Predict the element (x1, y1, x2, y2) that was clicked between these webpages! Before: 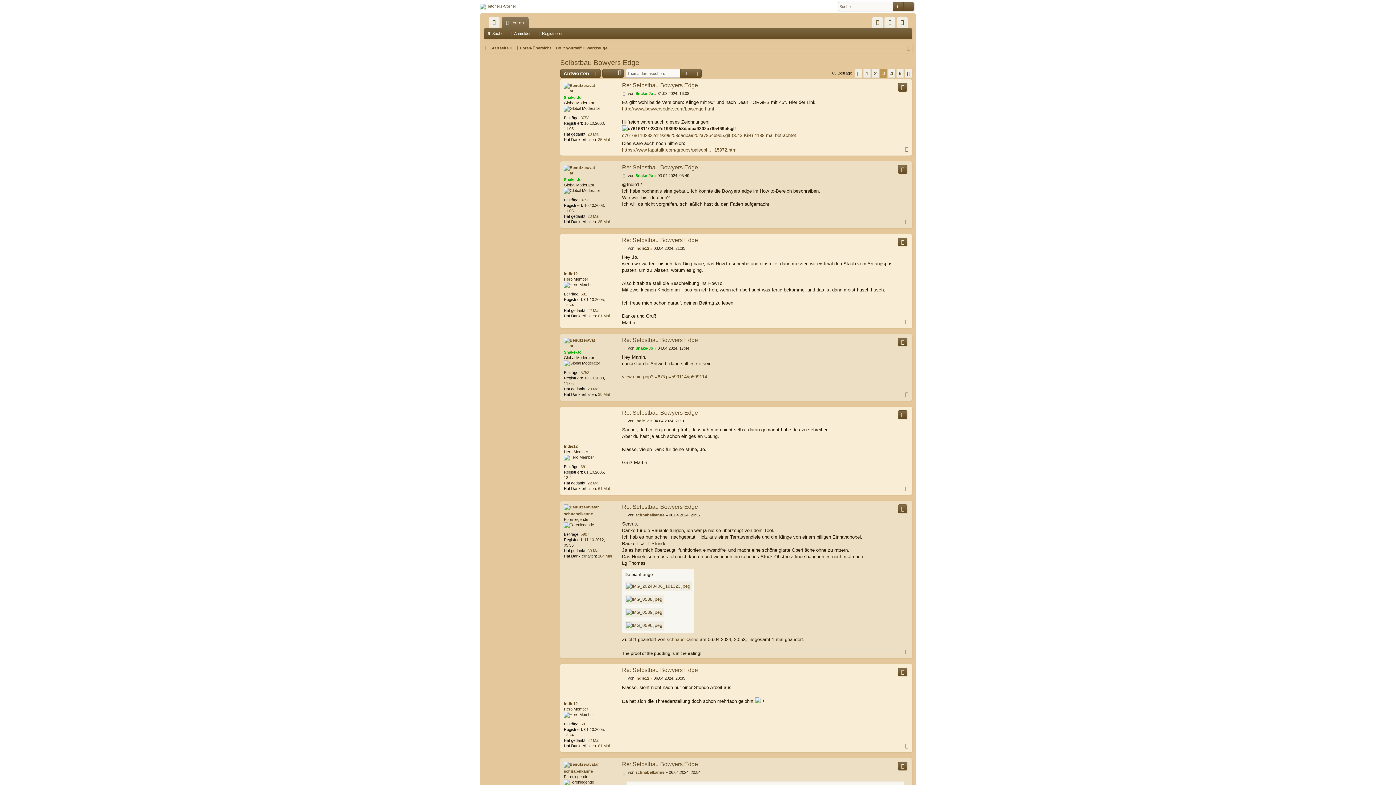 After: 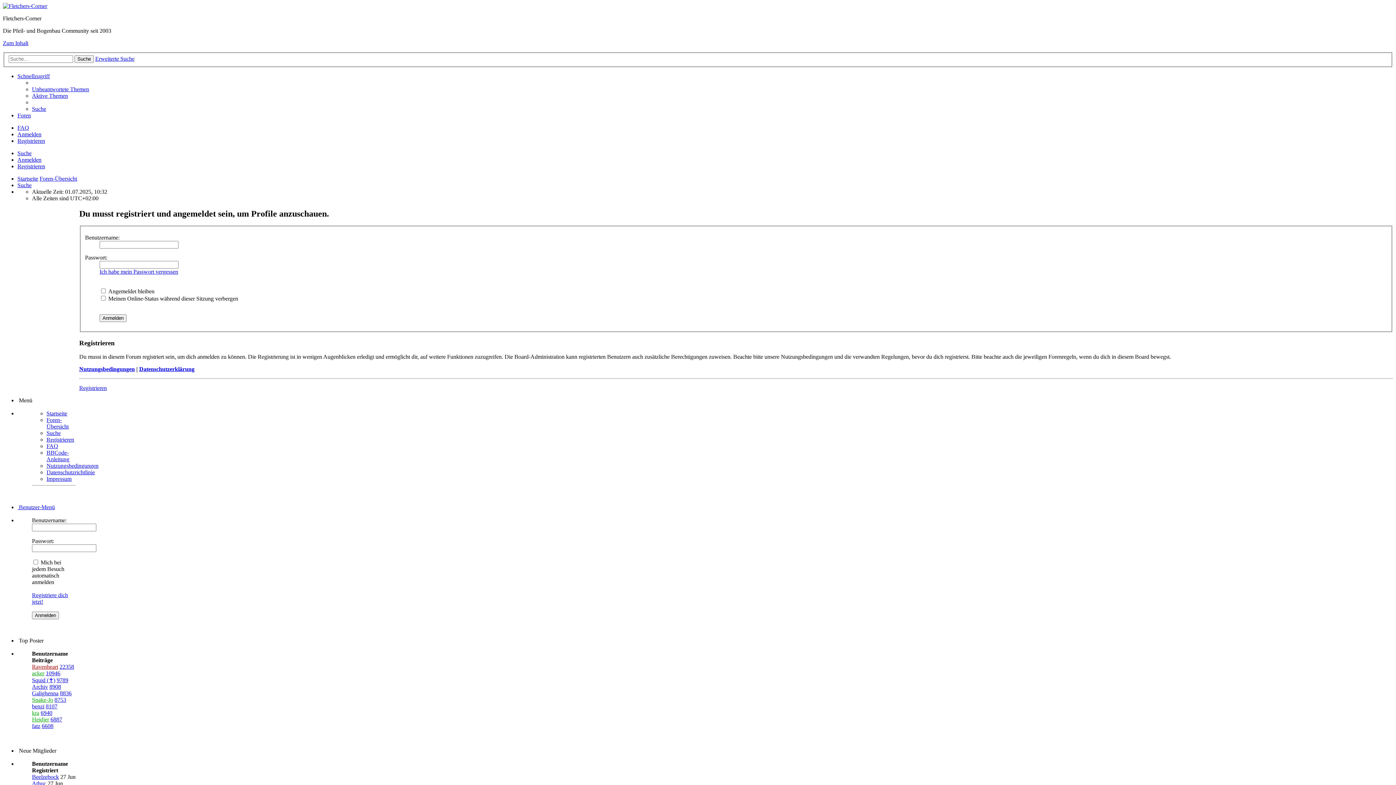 Action: bbox: (564, 769, 593, 774) label: schnabelkanne